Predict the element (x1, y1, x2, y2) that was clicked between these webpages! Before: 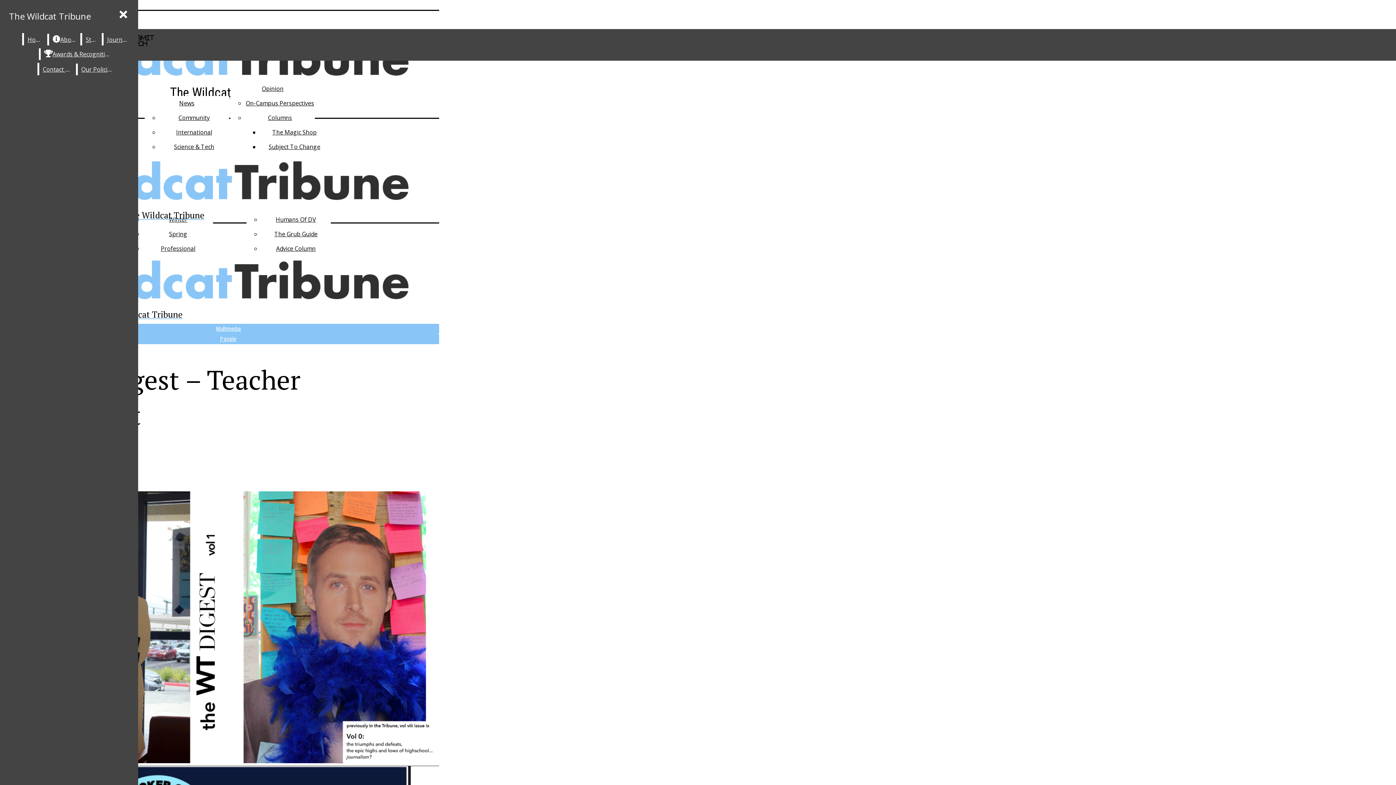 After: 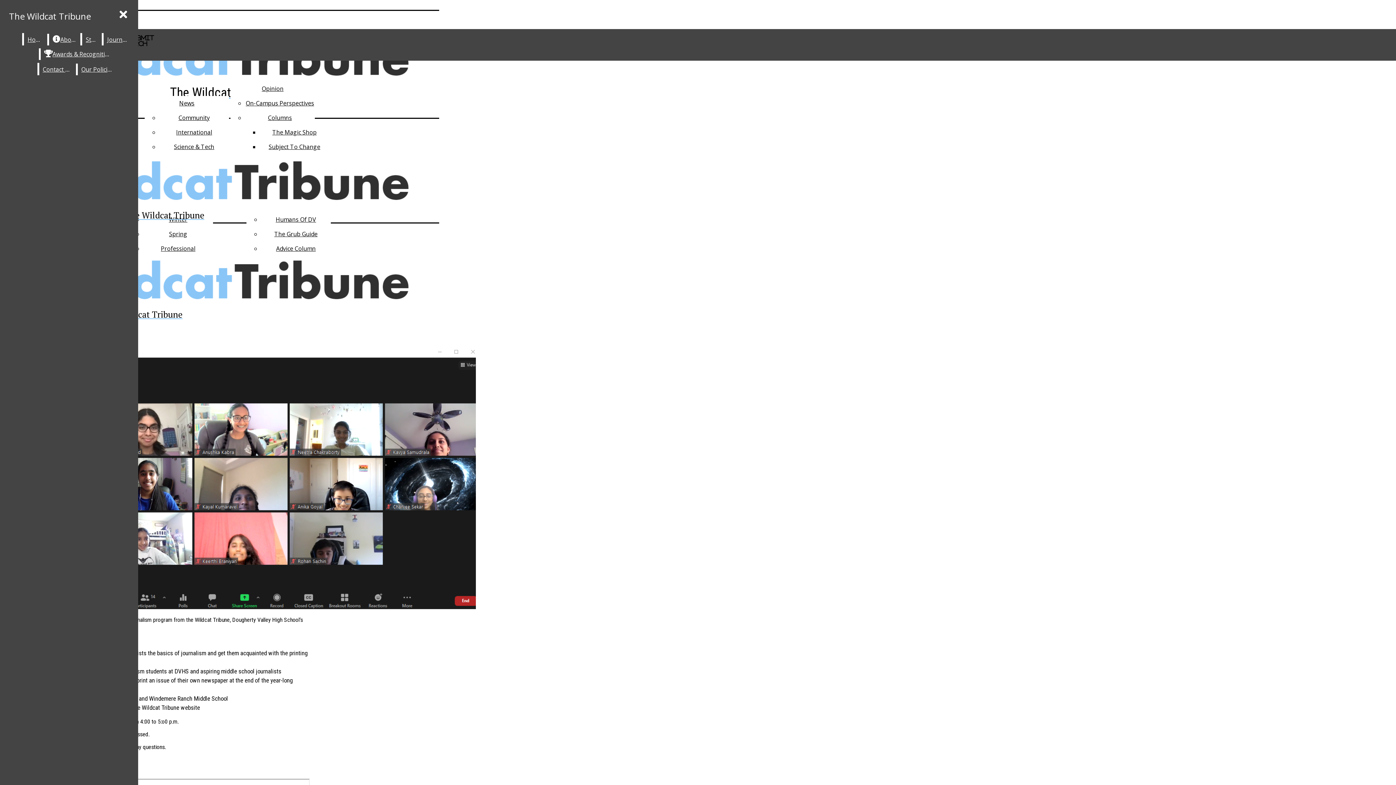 Action: bbox: (103, 33, 130, 45) label: Journey